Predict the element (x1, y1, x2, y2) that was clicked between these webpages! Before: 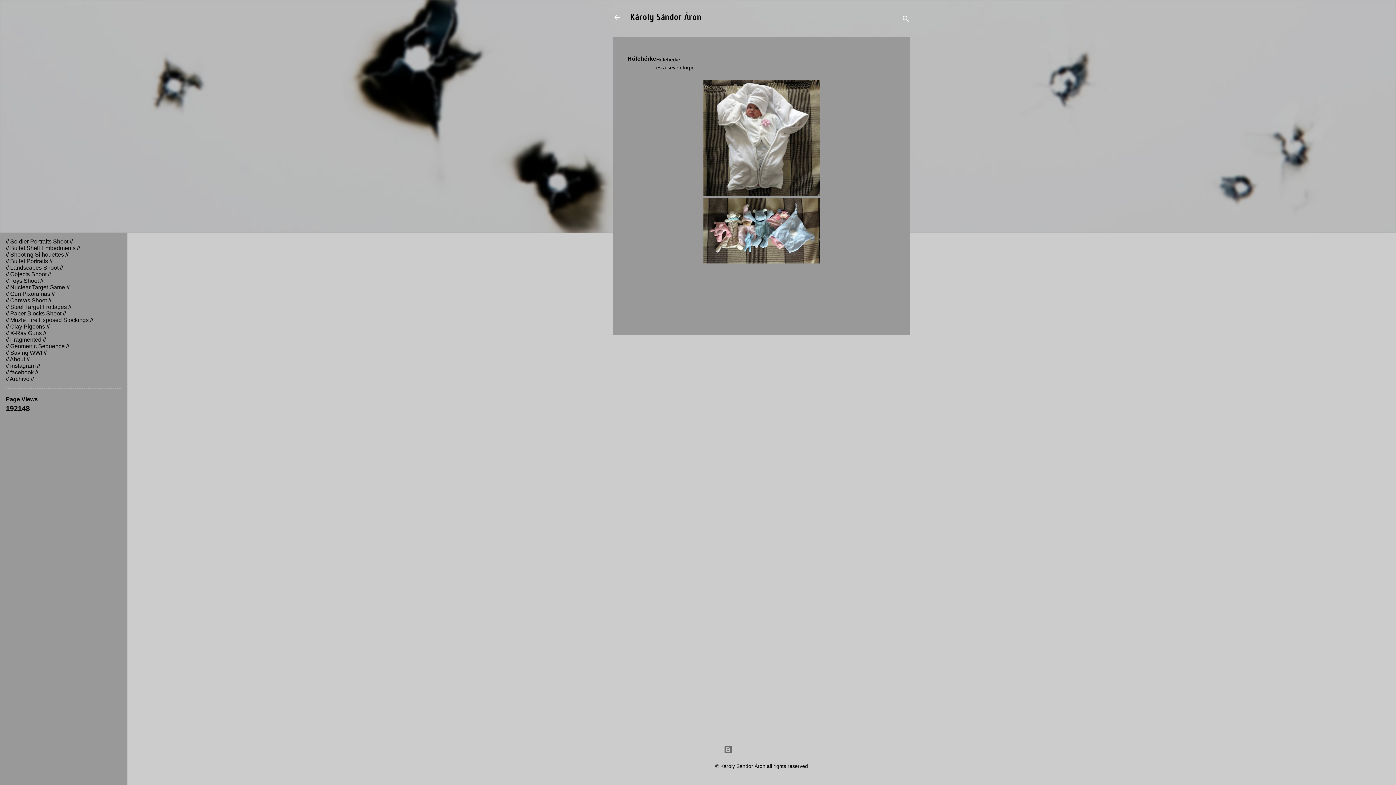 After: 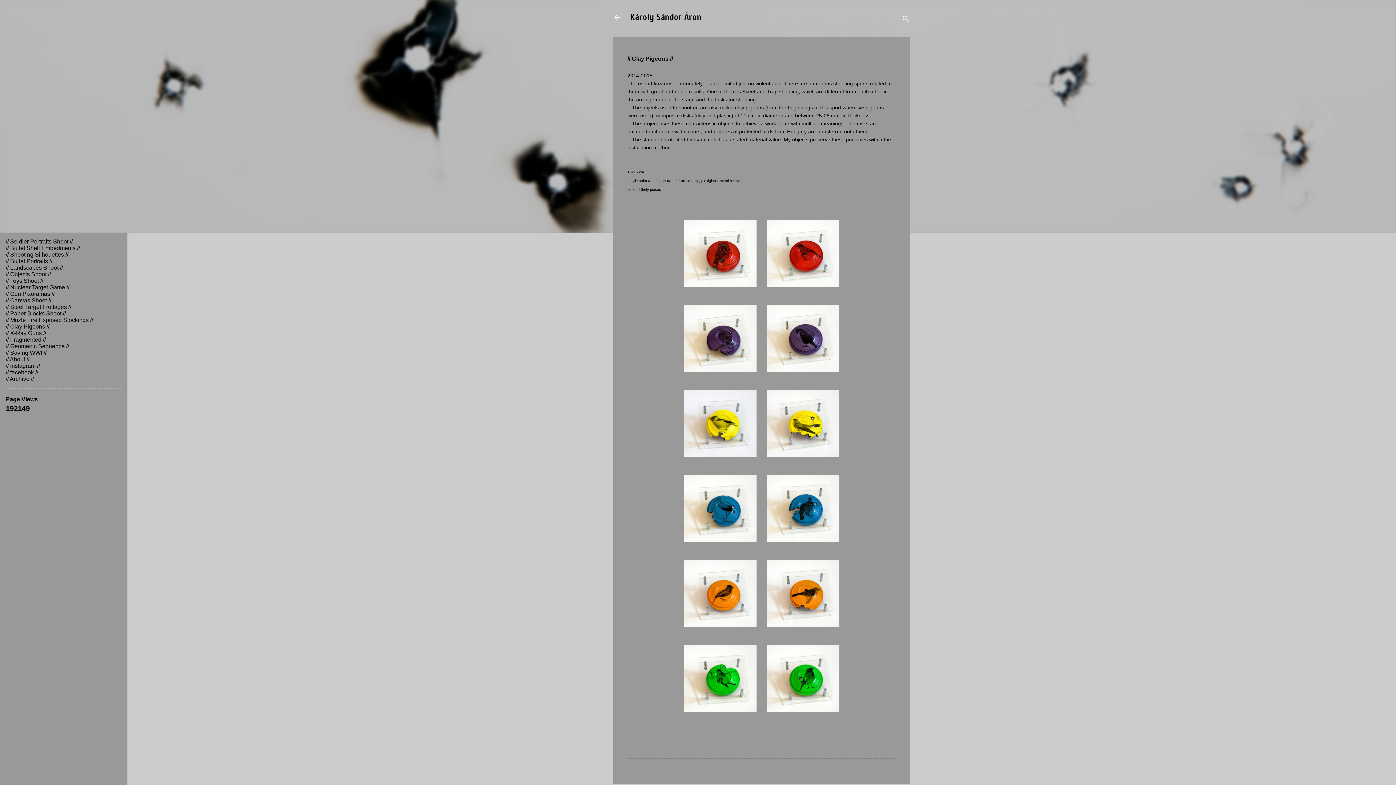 Action: label: // Clay Pigeons // bbox: (5, 323, 49, 329)